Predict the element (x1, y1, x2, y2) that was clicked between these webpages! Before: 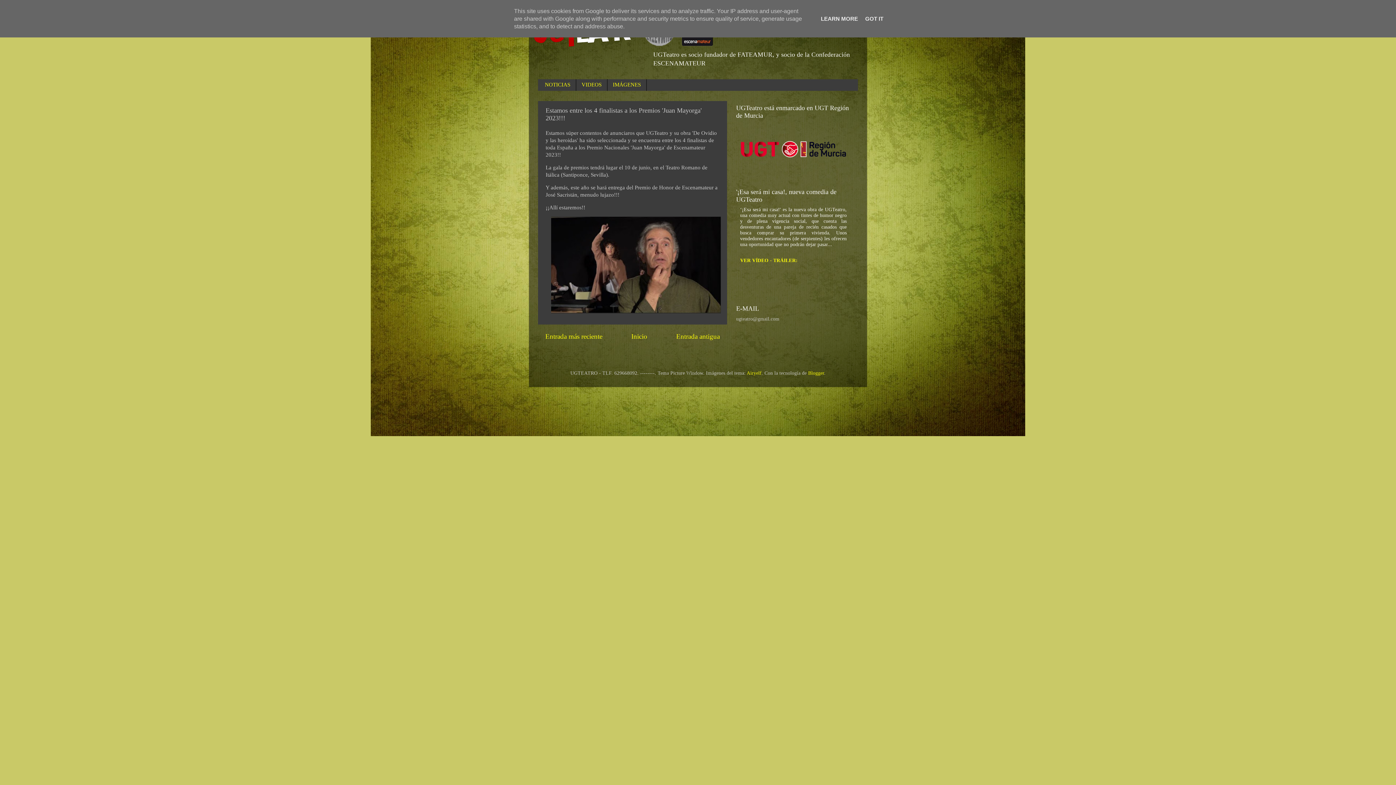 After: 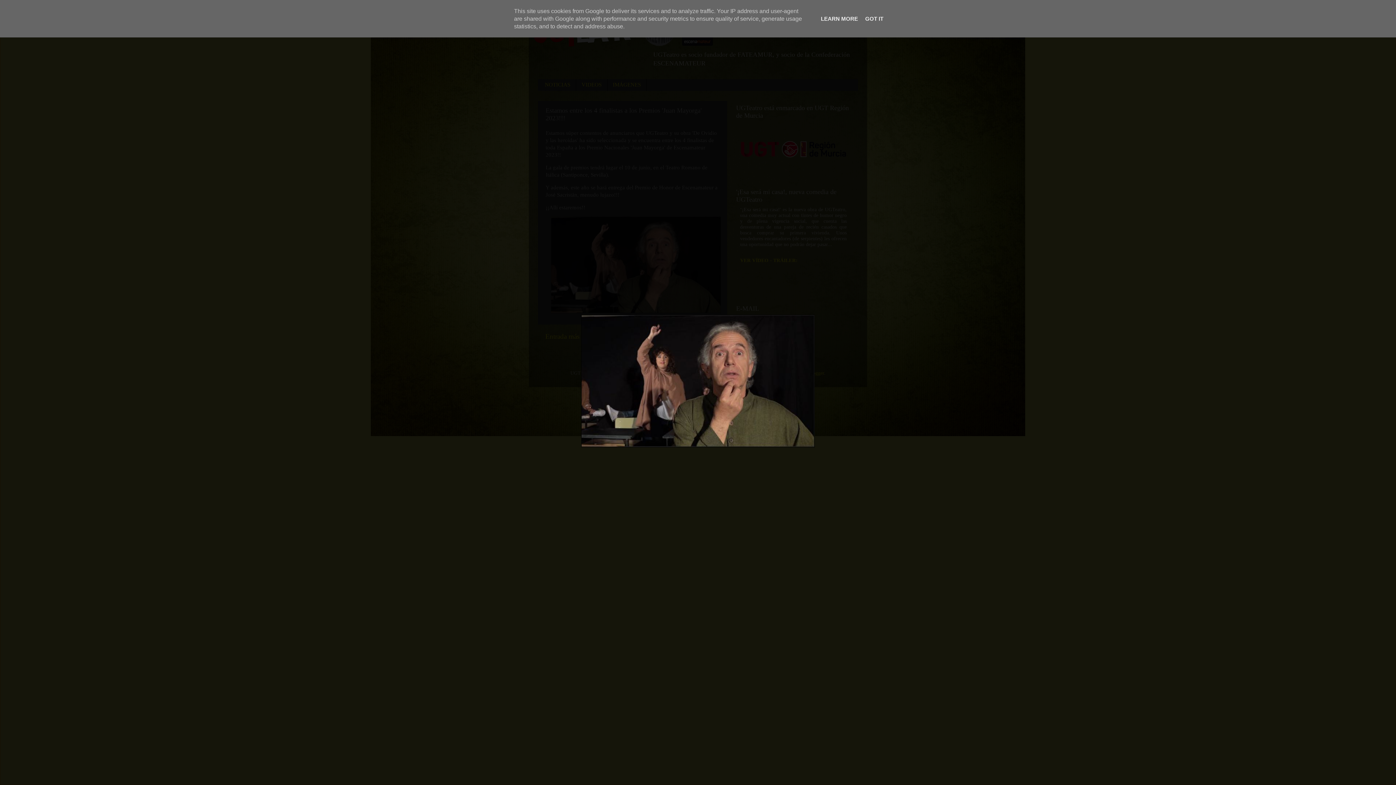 Action: bbox: (551, 308, 721, 314)